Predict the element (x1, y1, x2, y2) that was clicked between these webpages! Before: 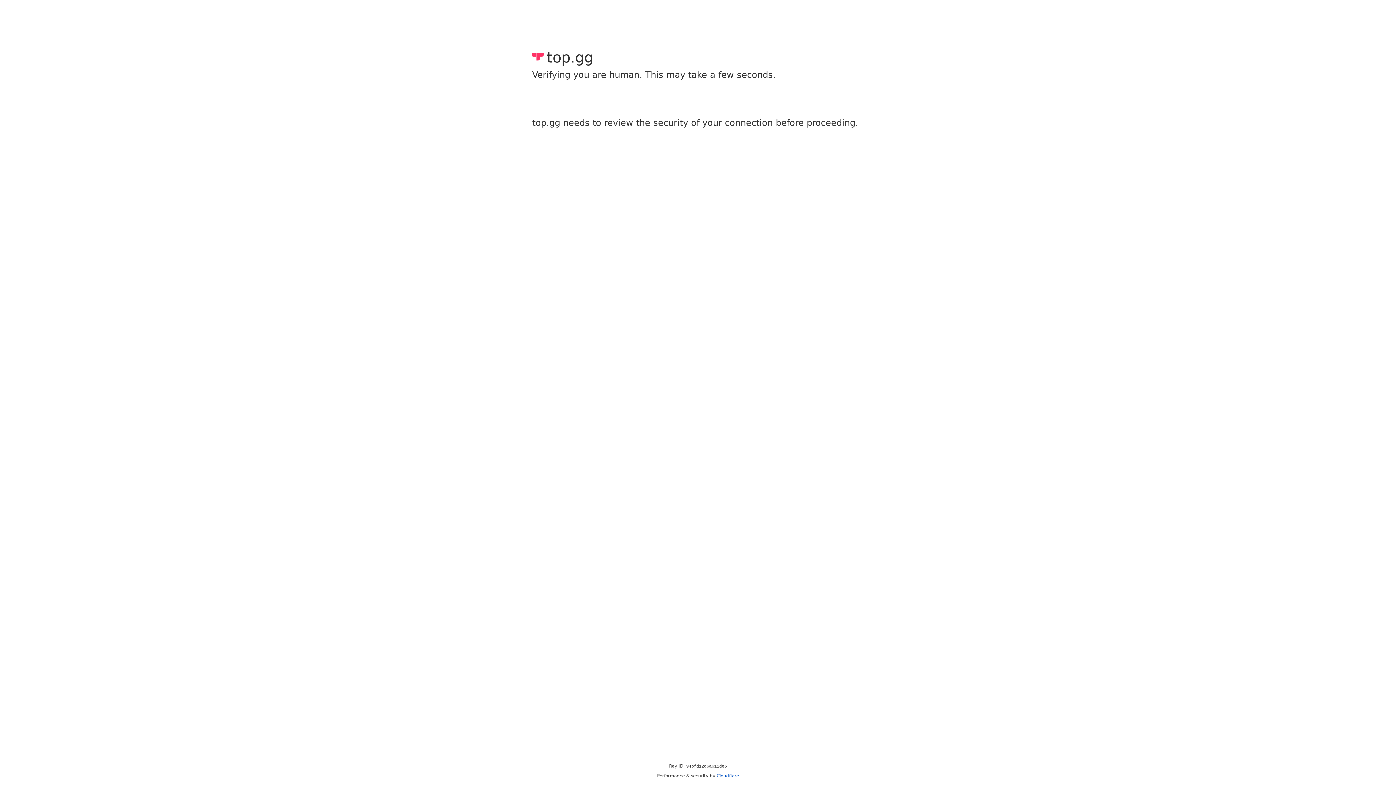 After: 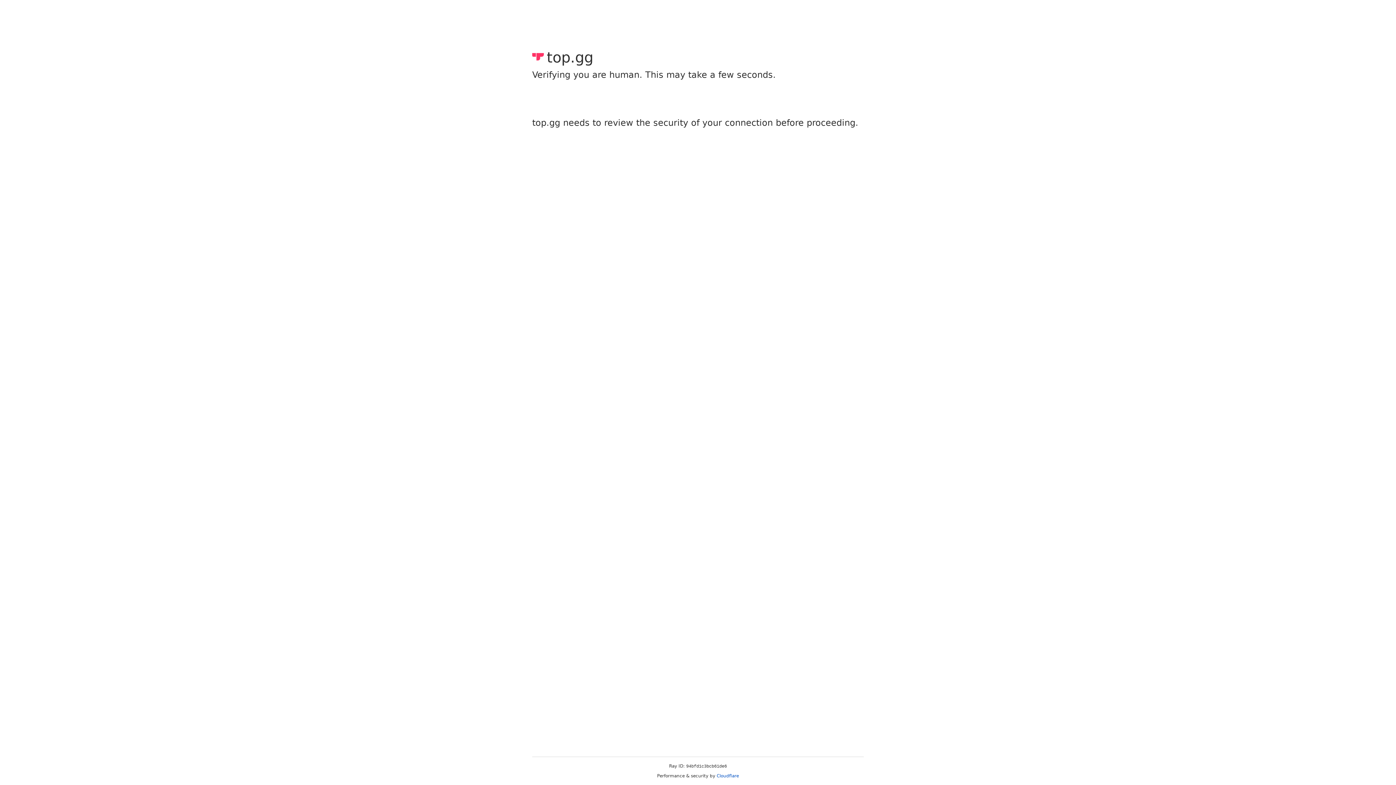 Action: bbox: (716, 773, 739, 778) label: Cloudflare